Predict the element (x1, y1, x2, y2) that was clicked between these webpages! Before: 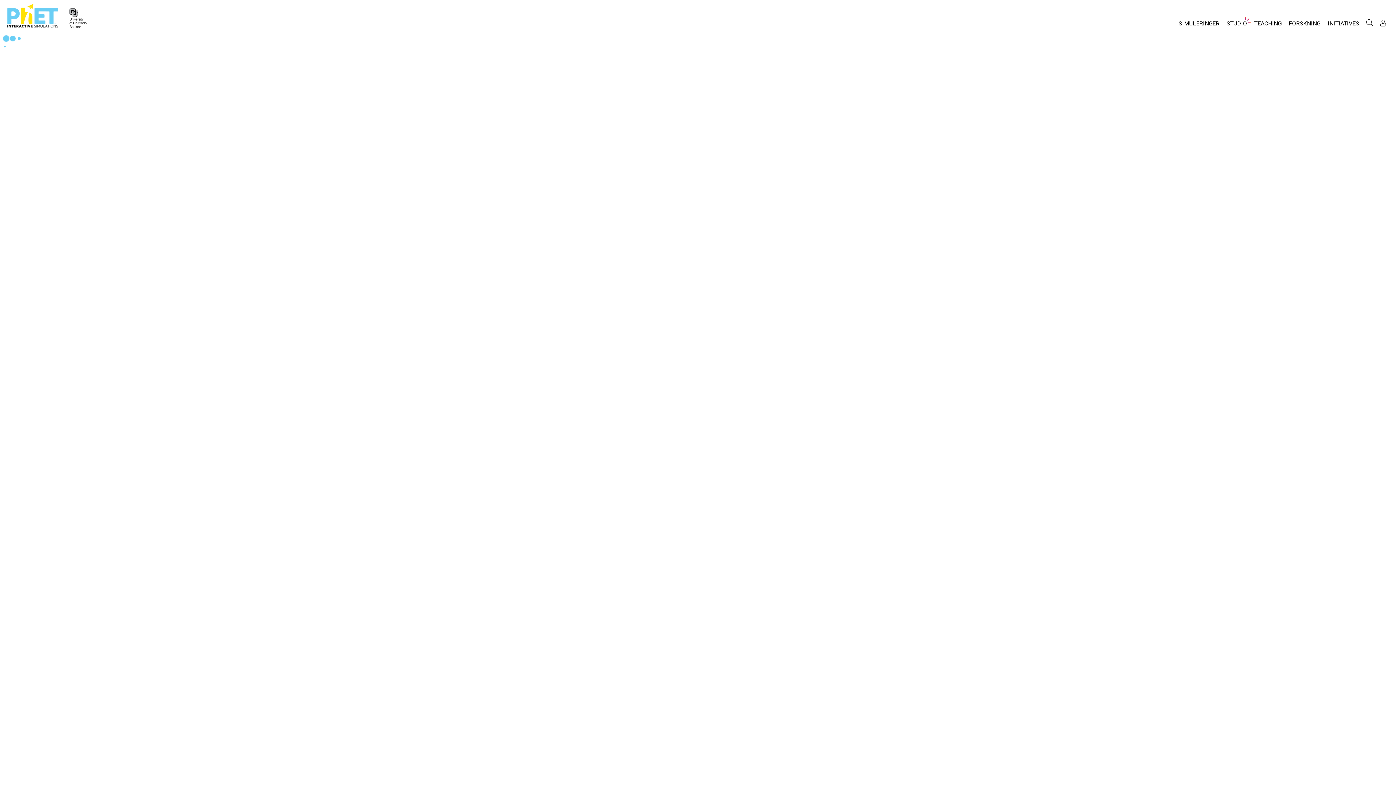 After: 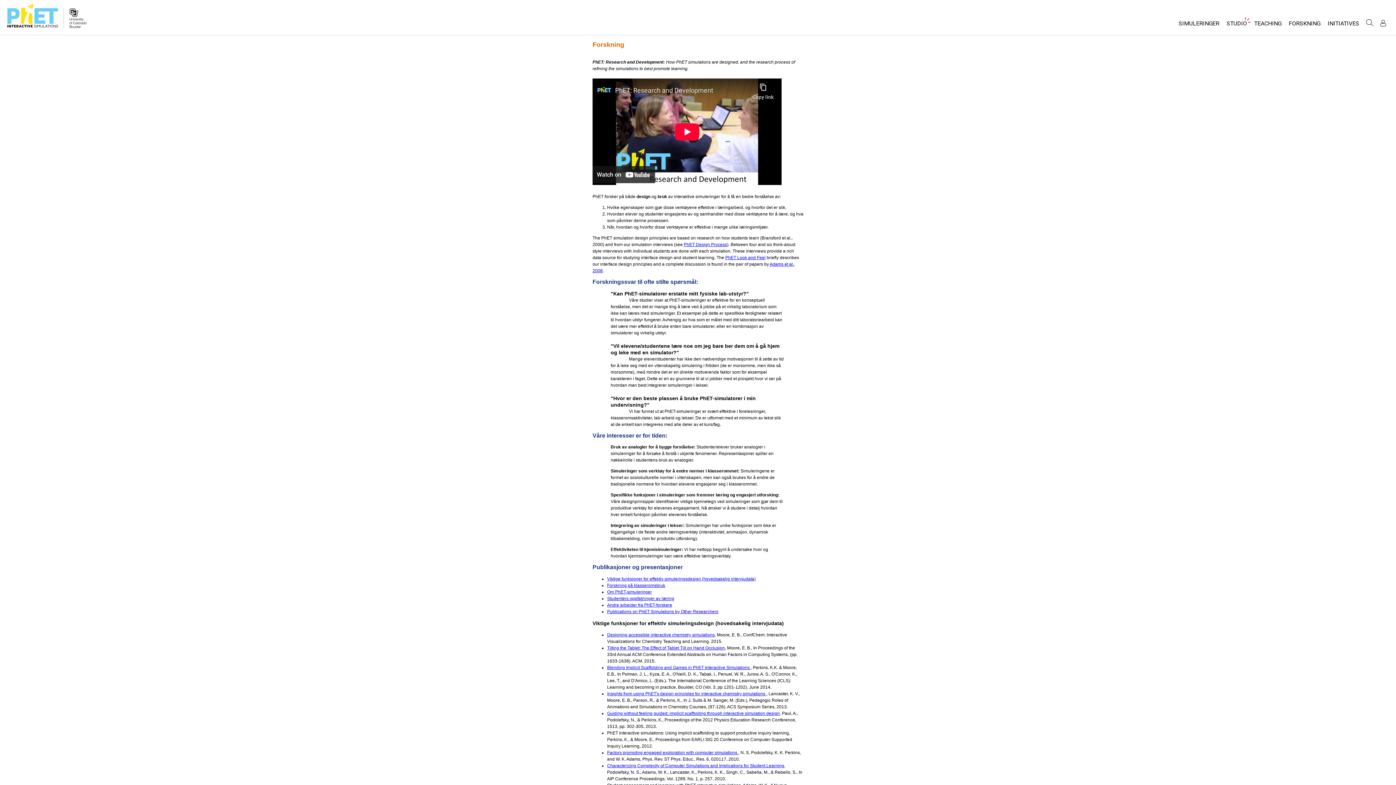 Action: bbox: (1285, 16, 1324, 34) label: FORSKNING